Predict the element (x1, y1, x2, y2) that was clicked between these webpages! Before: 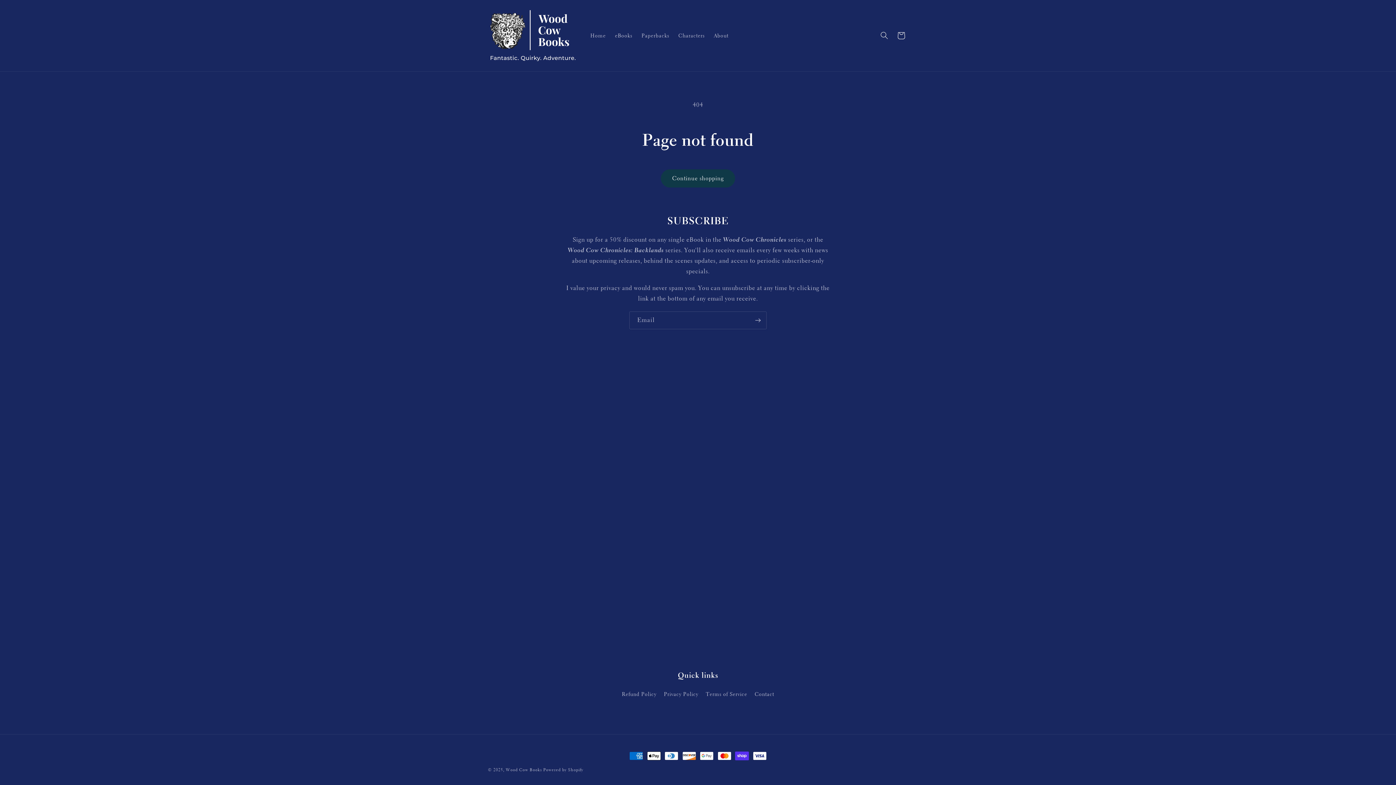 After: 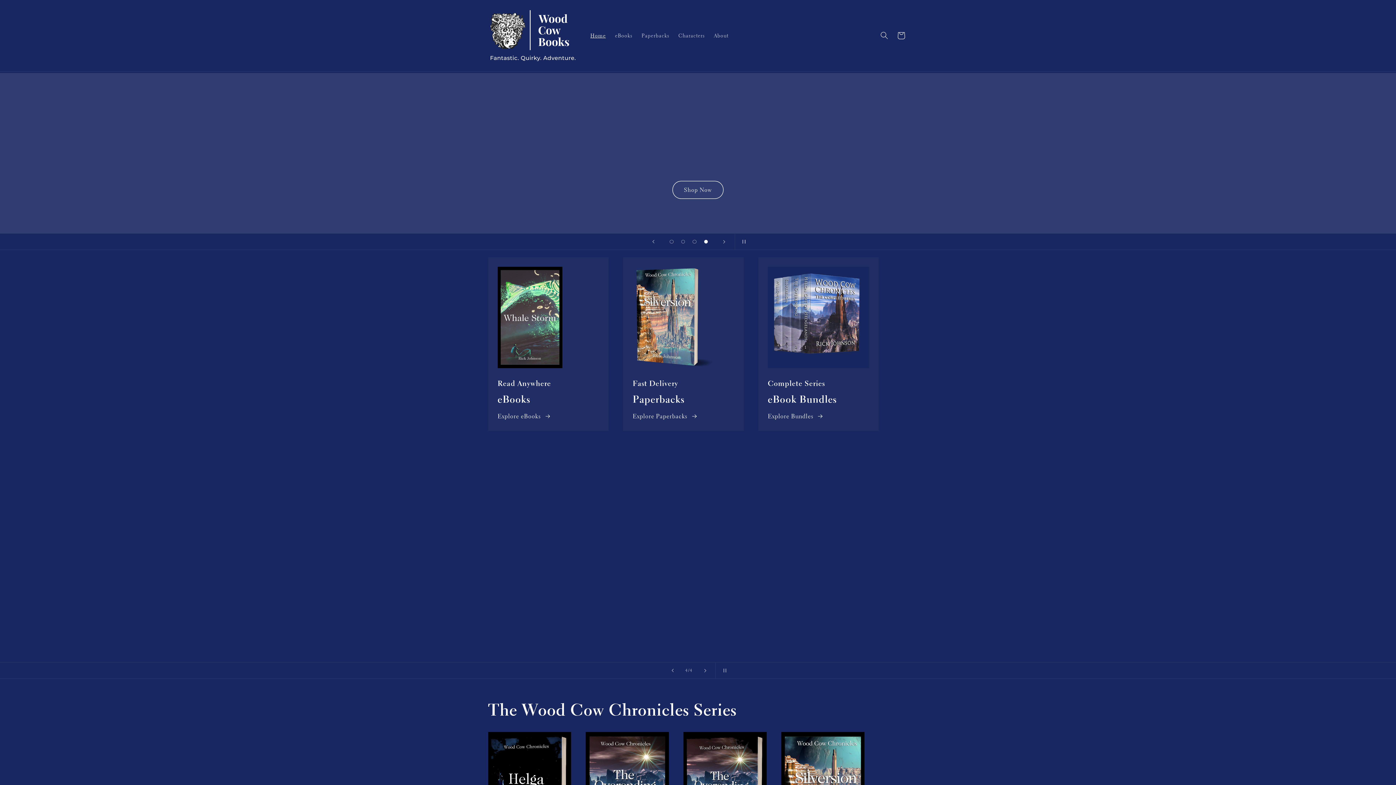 Action: bbox: (505, 767, 542, 773) label: Wood Cow Books